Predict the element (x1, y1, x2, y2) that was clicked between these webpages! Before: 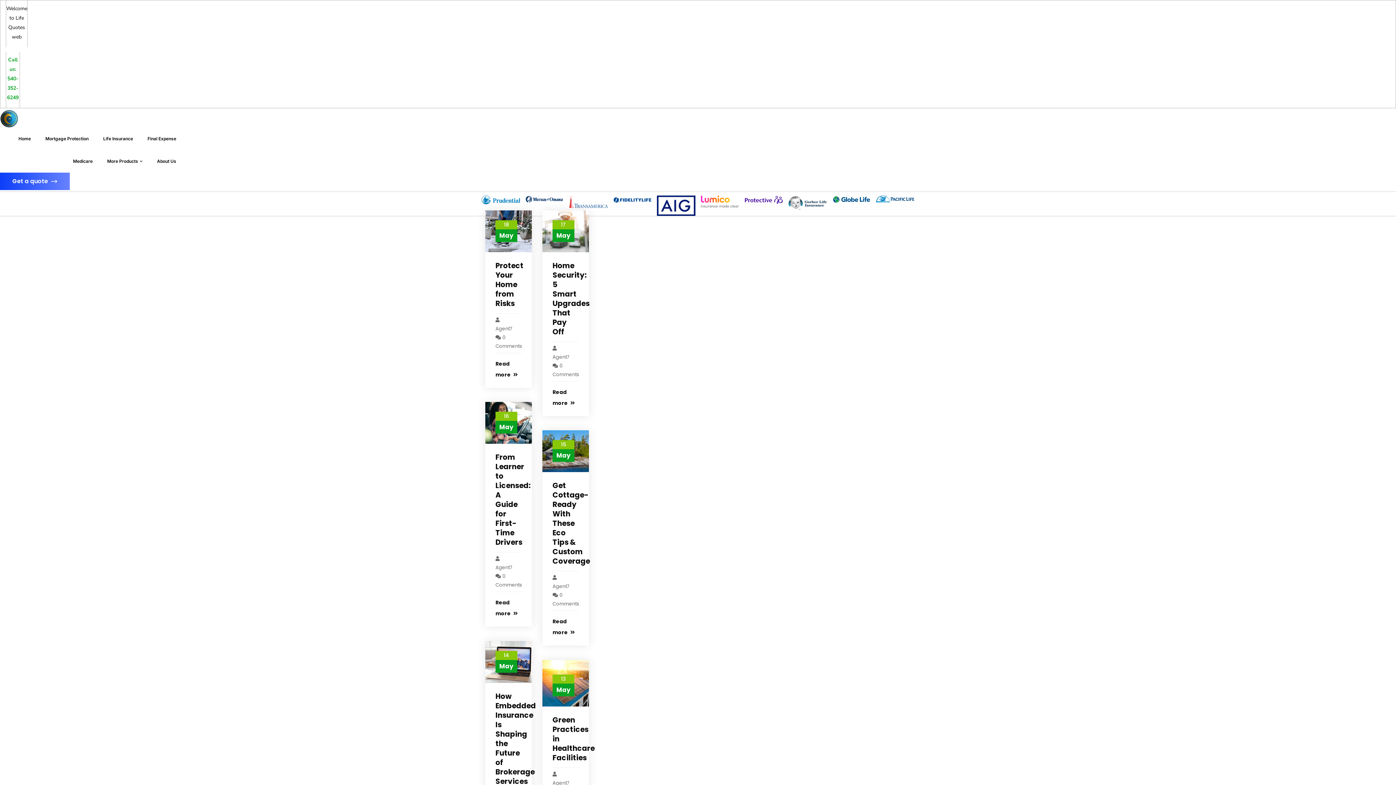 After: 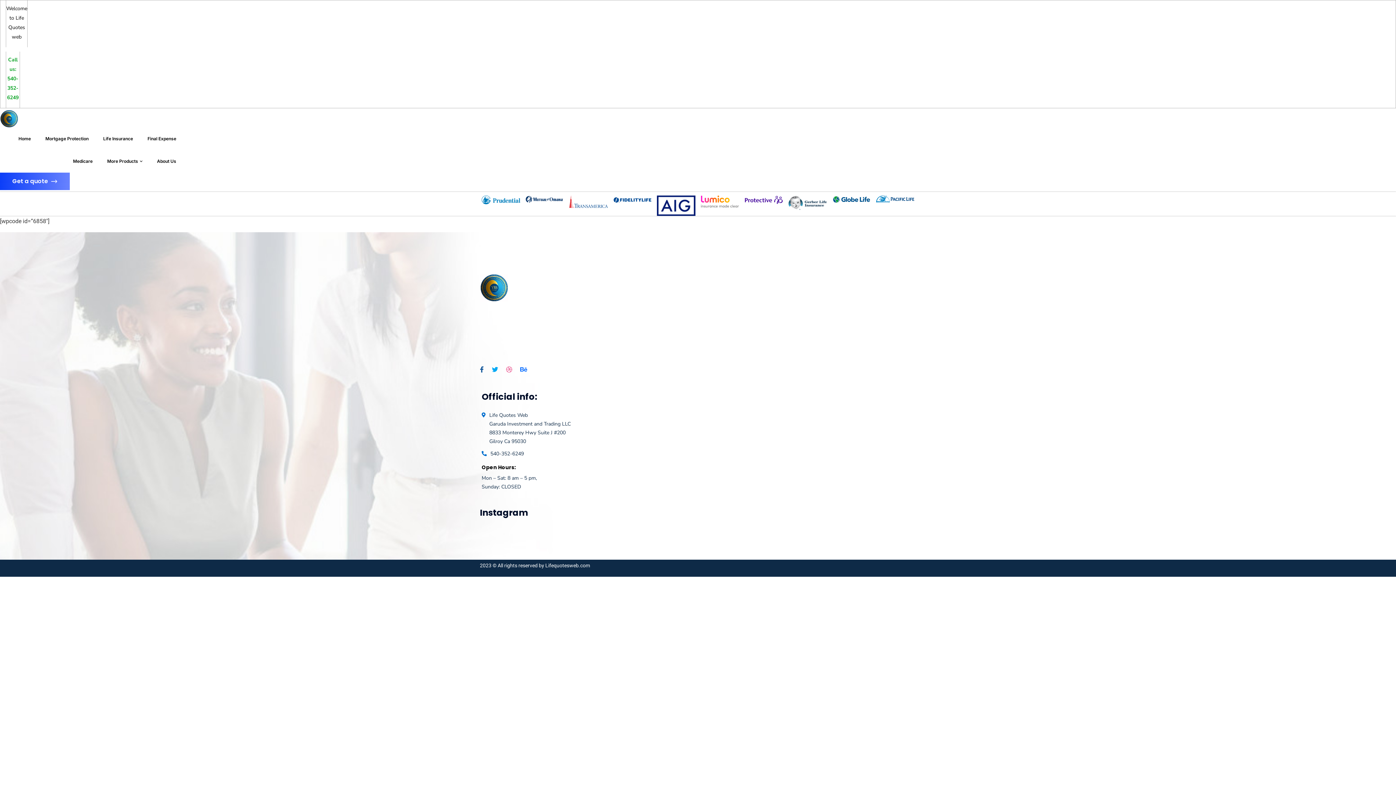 Action: label: Get a quote bbox: (0, 172, 69, 190)